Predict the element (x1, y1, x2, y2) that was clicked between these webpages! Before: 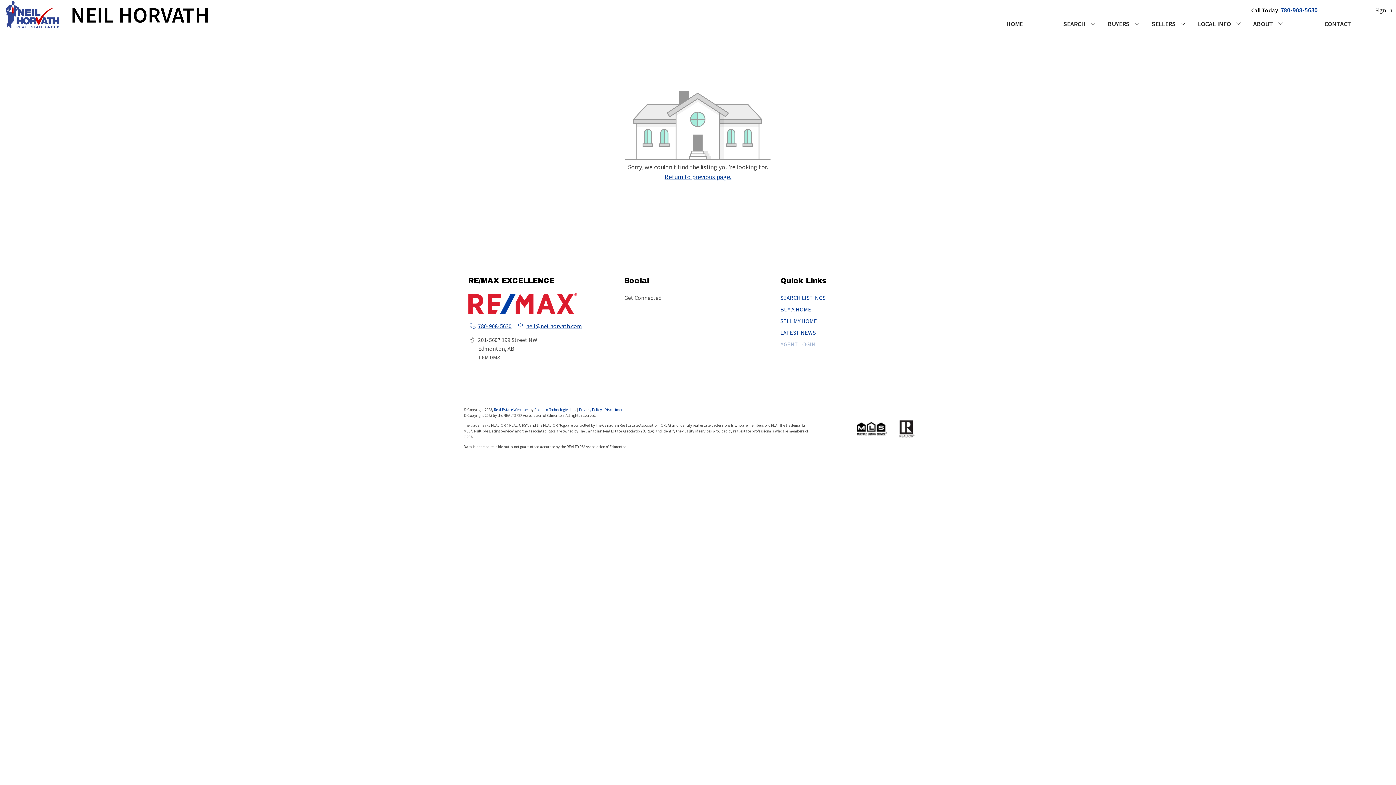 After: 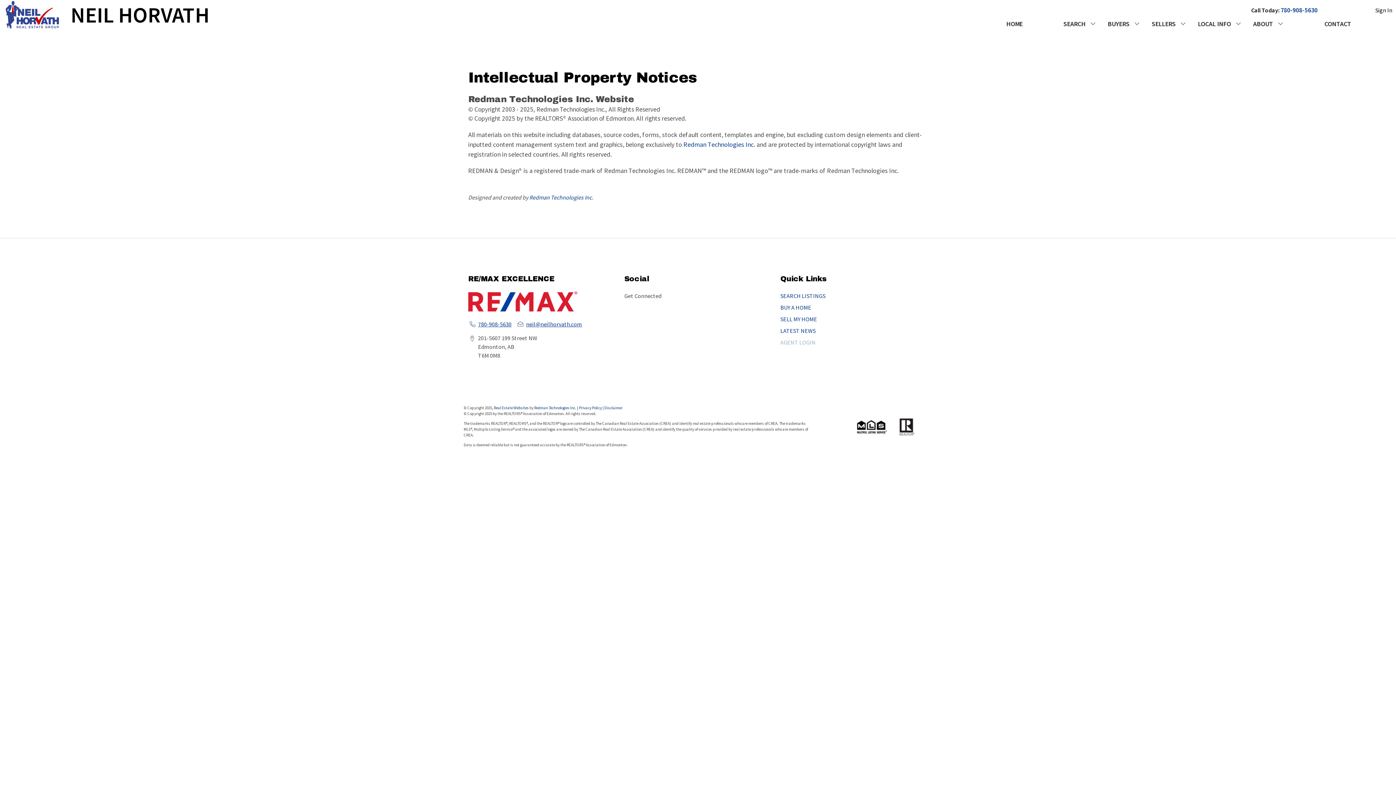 Action: bbox: (604, 407, 622, 412) label: Disclaimer